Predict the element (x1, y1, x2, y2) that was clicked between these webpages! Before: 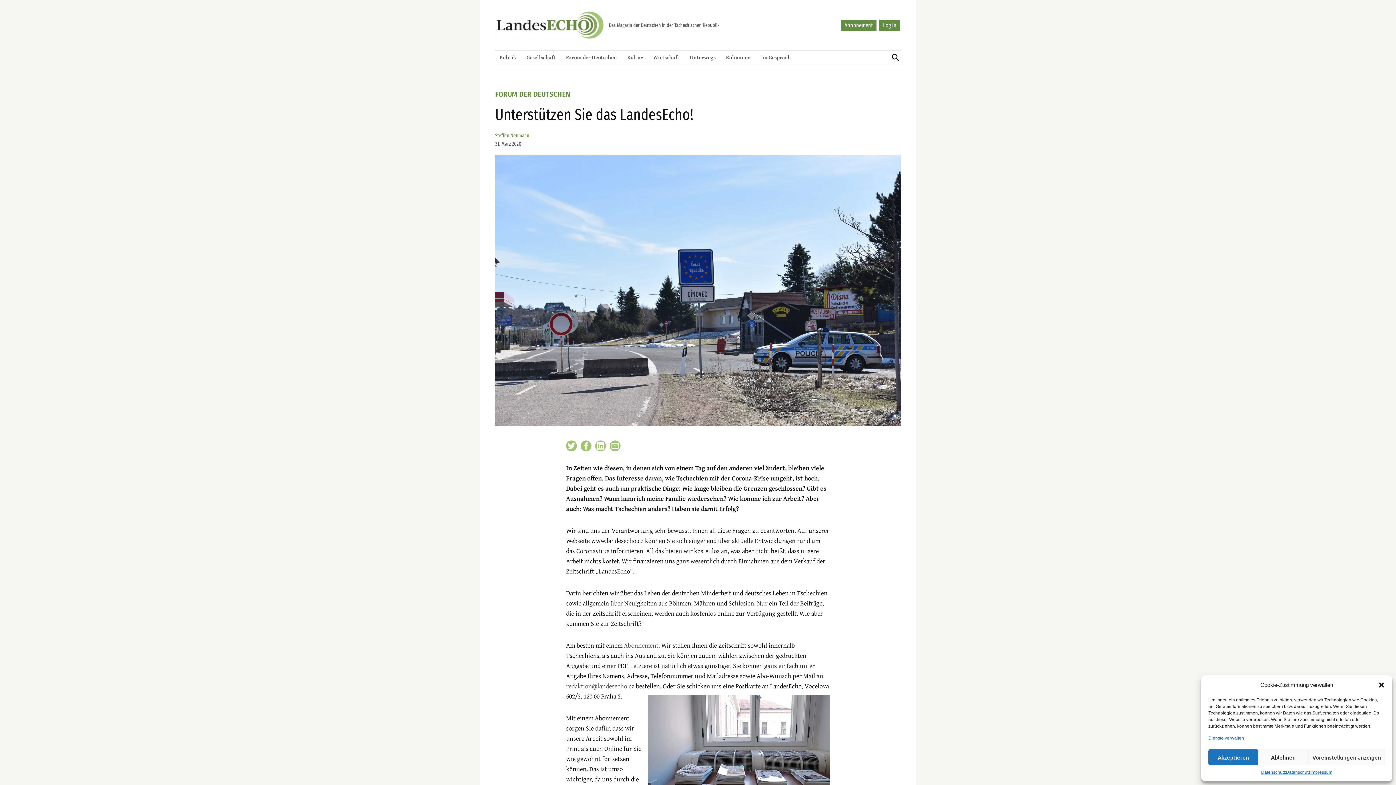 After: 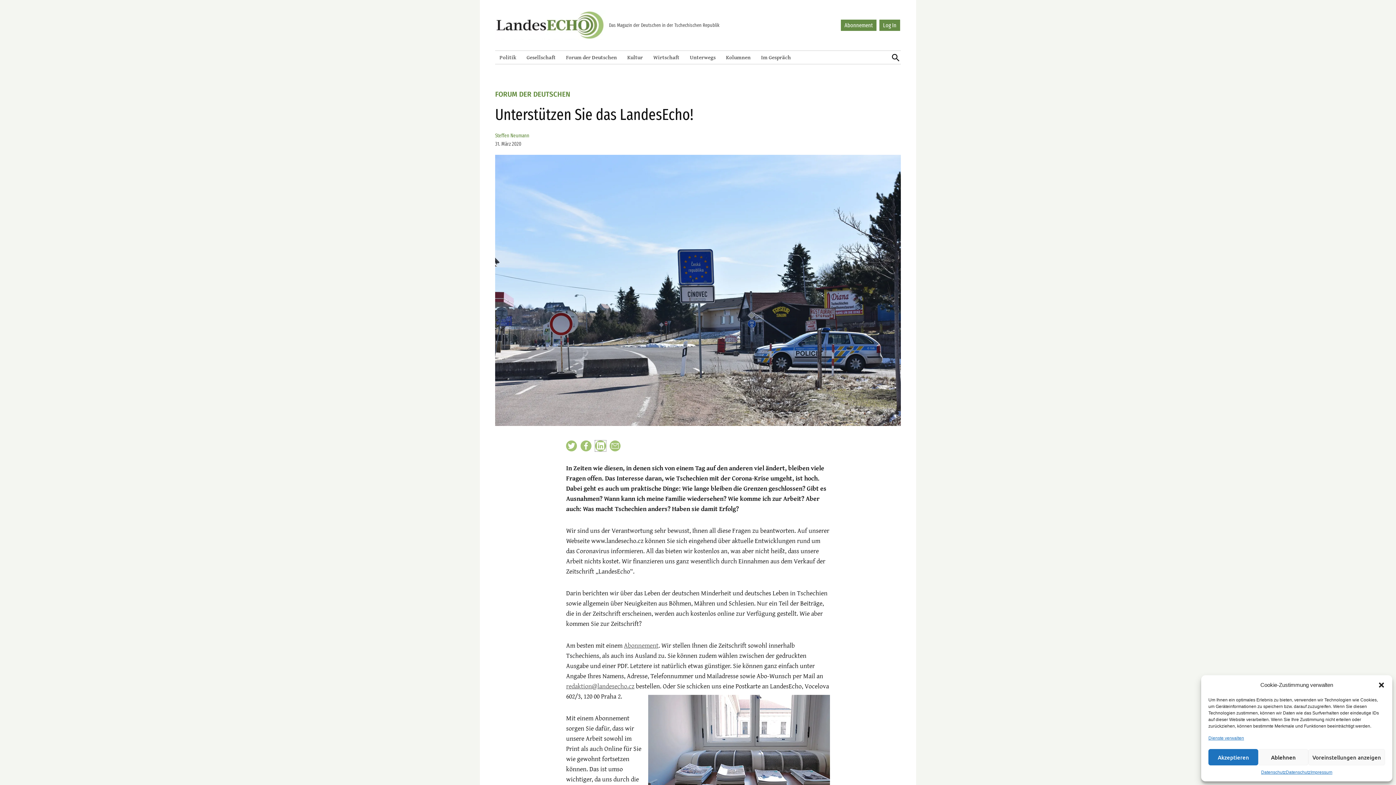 Action: bbox: (595, 440, 606, 451)